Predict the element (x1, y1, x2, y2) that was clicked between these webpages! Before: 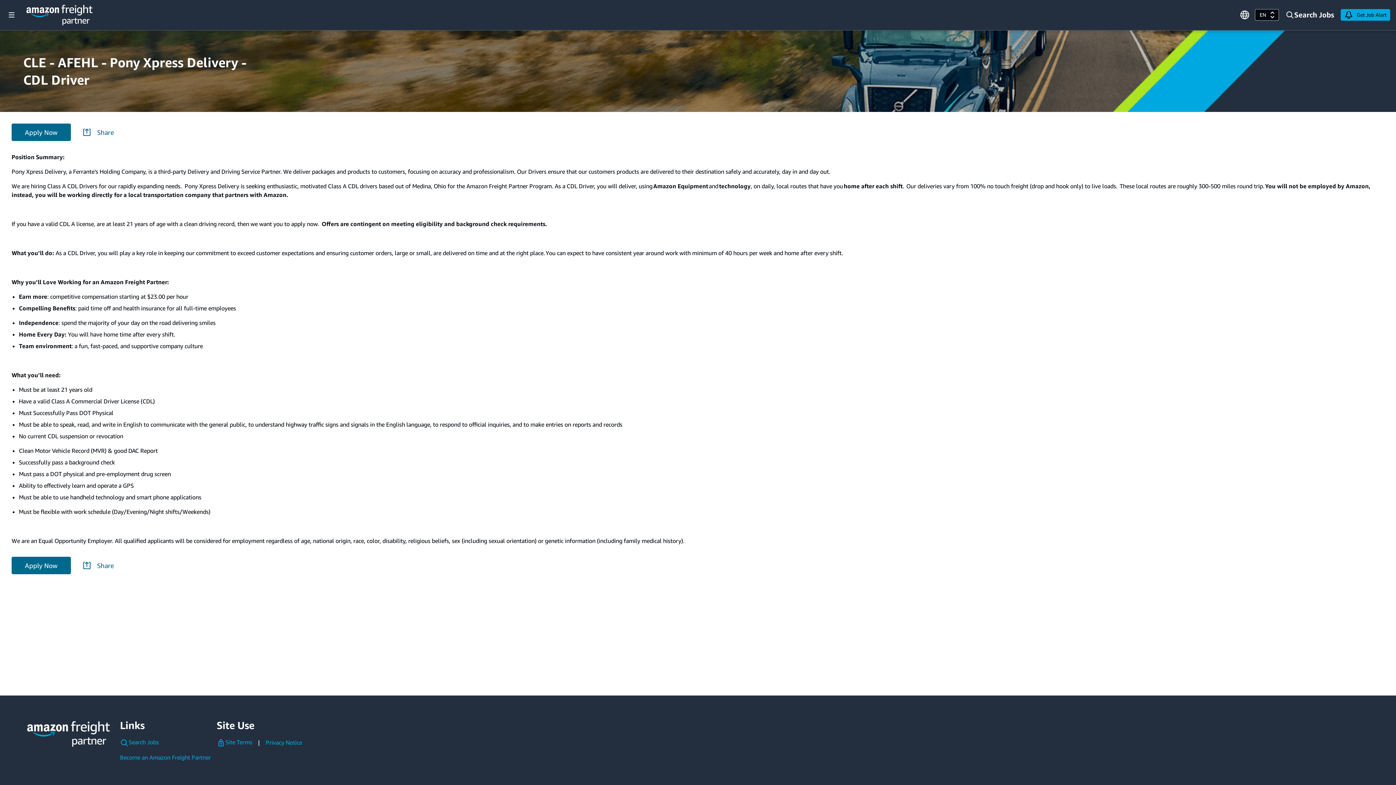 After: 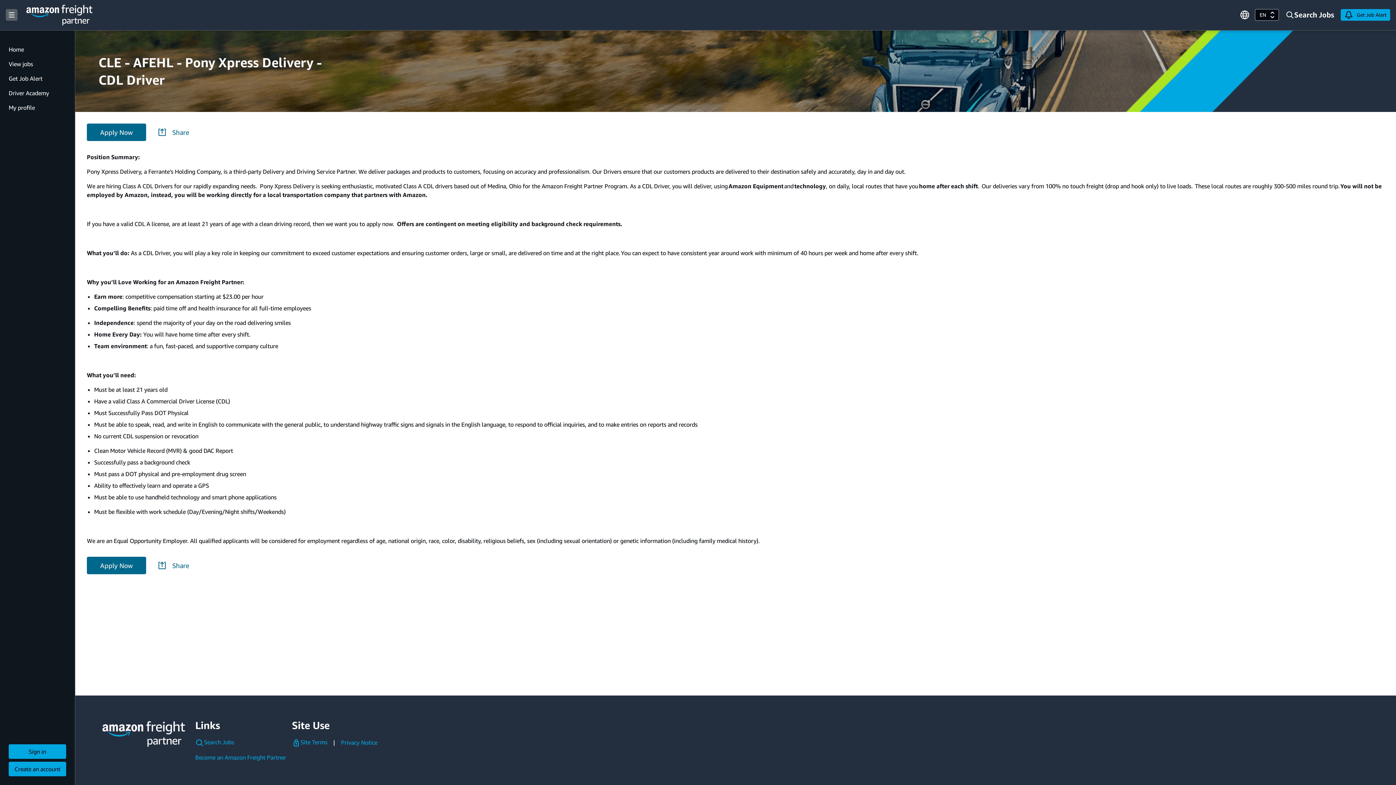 Action: bbox: (5, 9, 17, 20)